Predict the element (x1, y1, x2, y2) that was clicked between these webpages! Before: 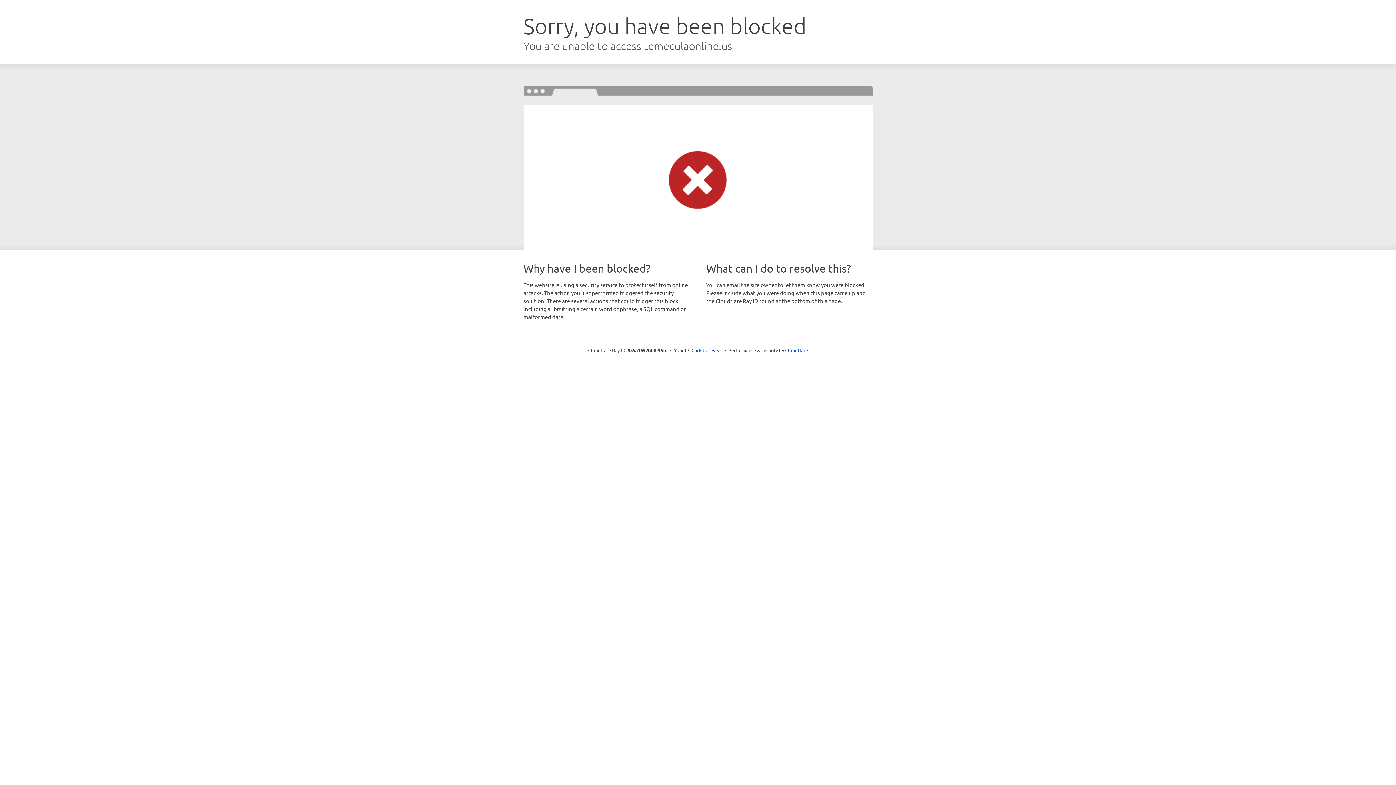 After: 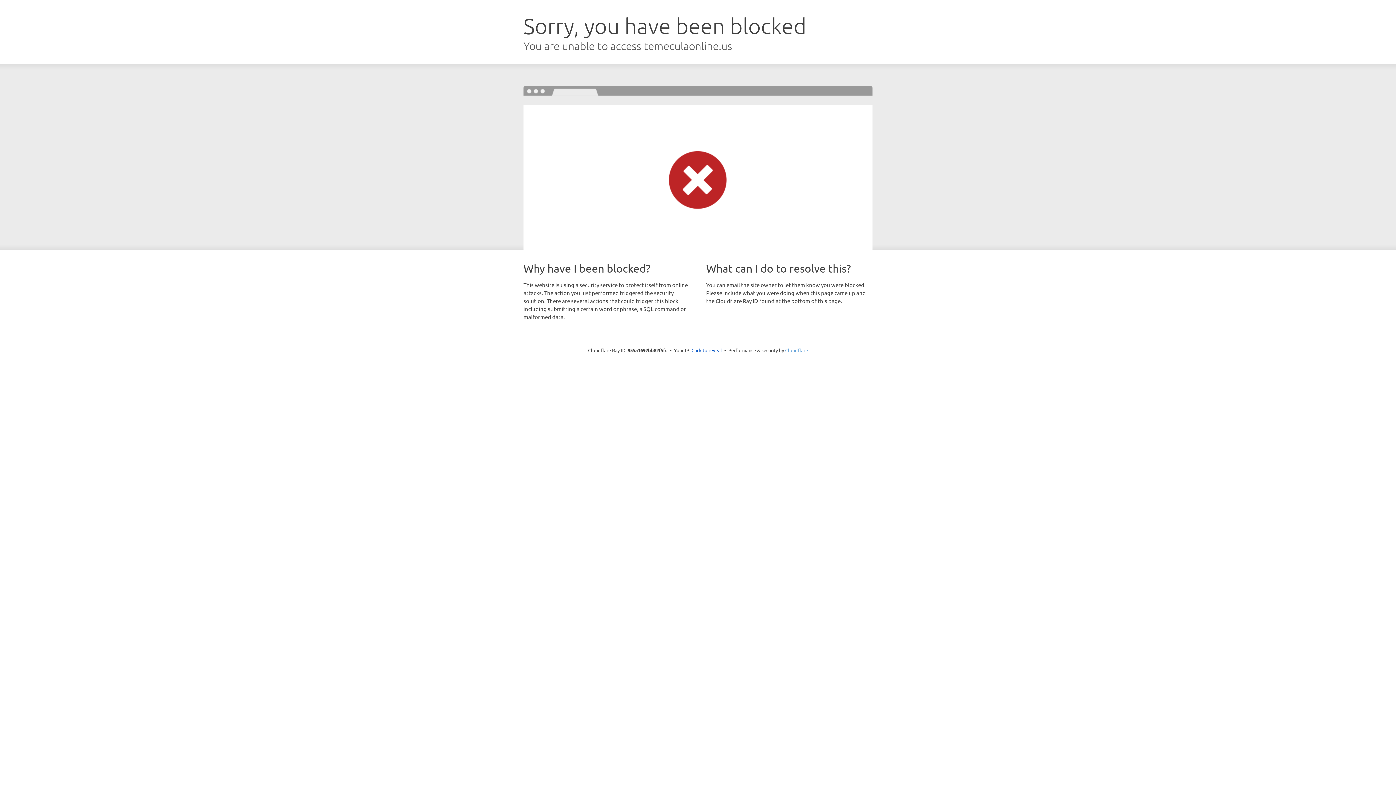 Action: bbox: (785, 347, 808, 353) label: Cloudflare